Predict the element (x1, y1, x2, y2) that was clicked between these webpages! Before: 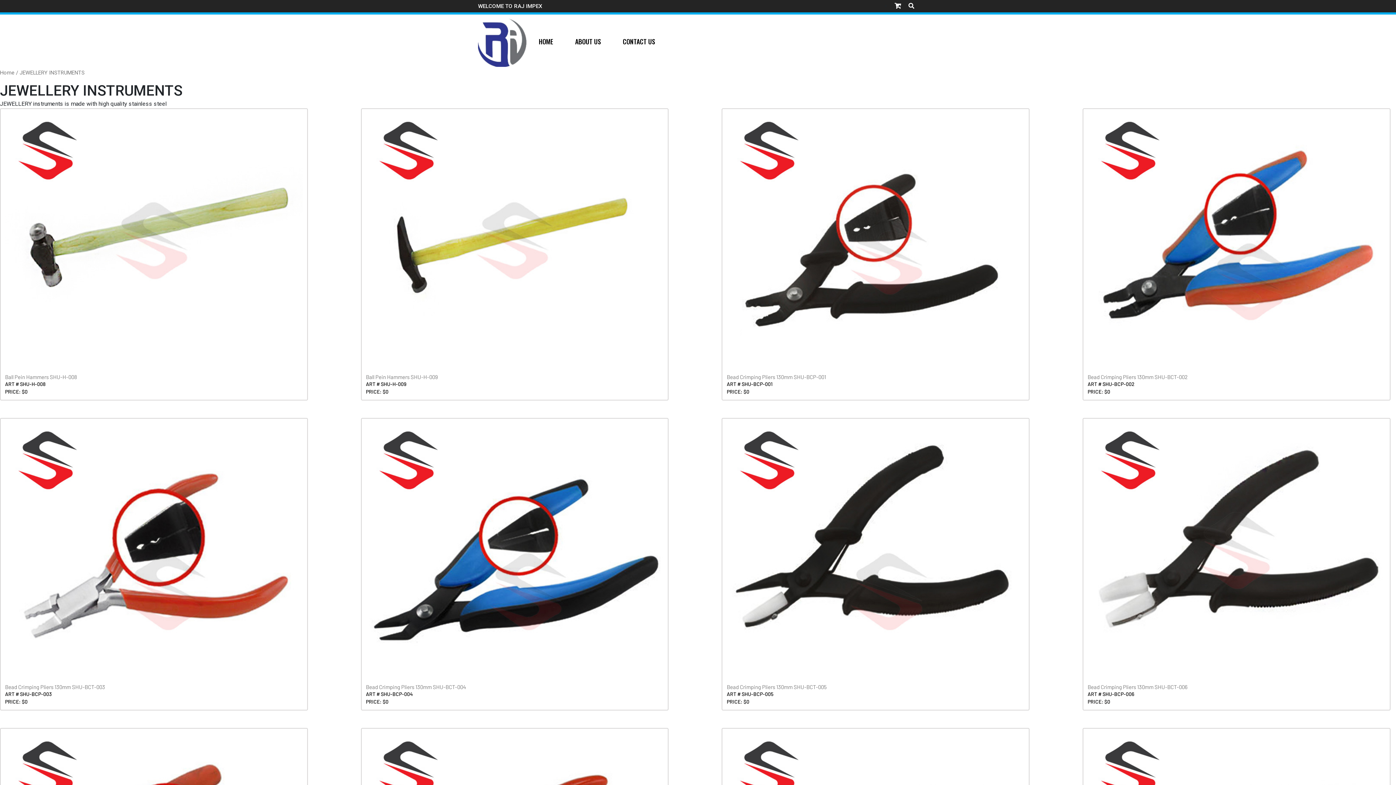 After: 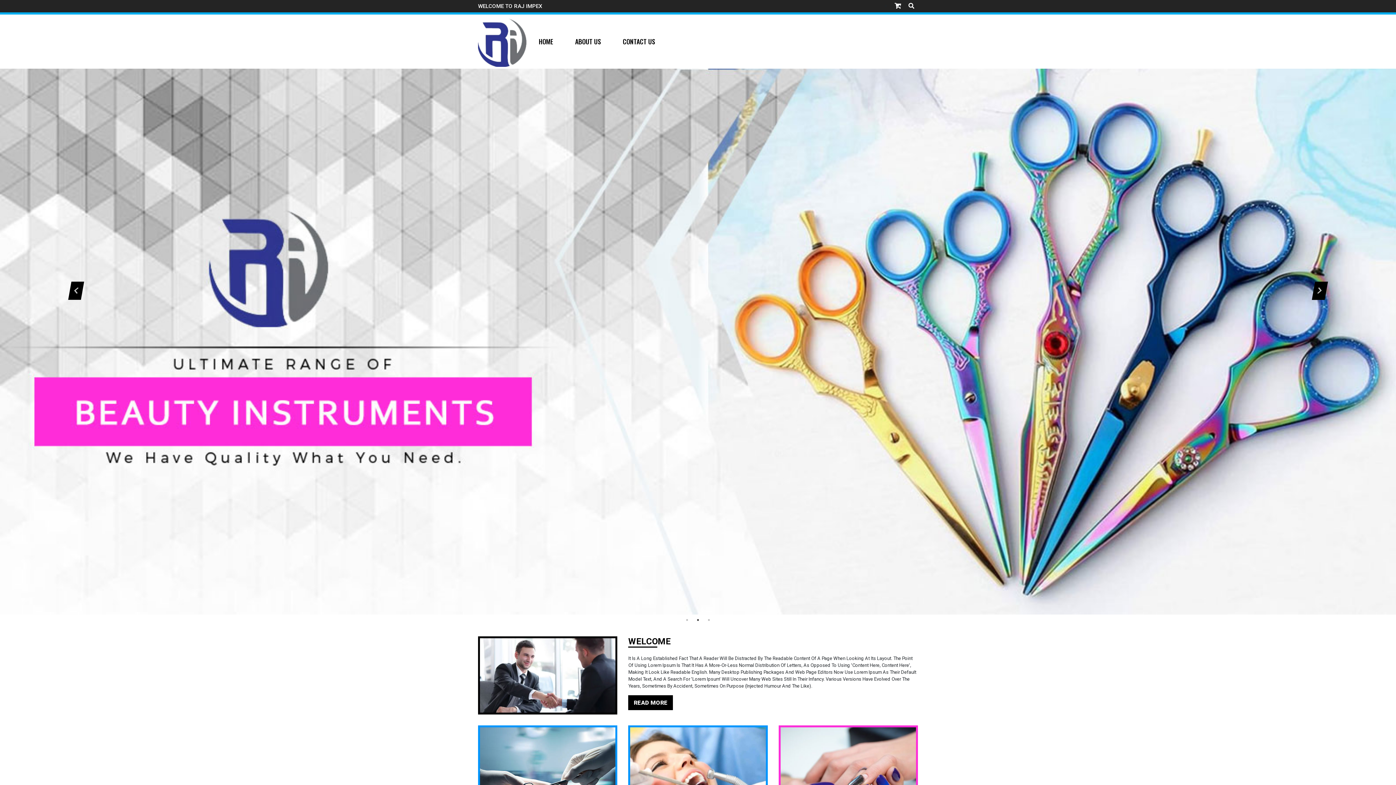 Action: label: HOME bbox: (538, 36, 553, 47)